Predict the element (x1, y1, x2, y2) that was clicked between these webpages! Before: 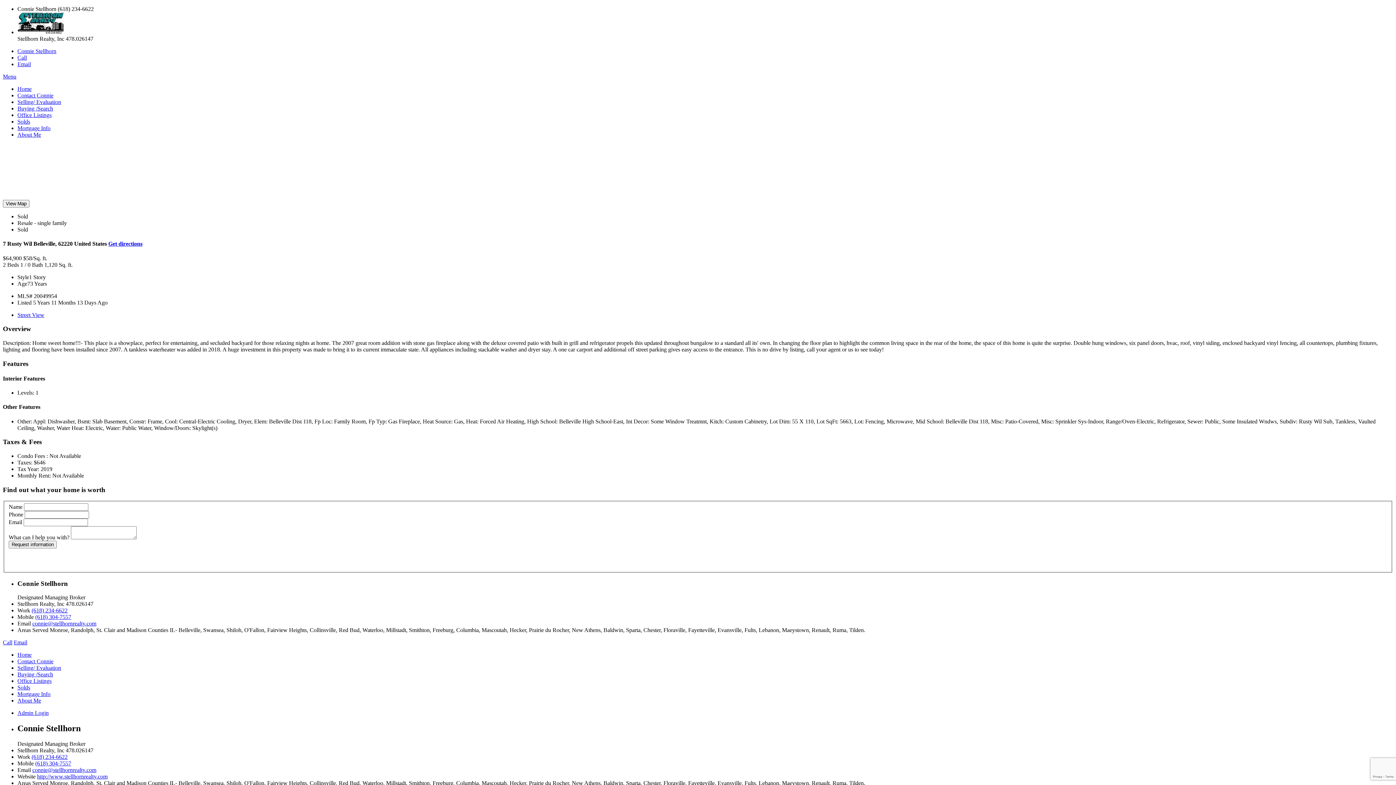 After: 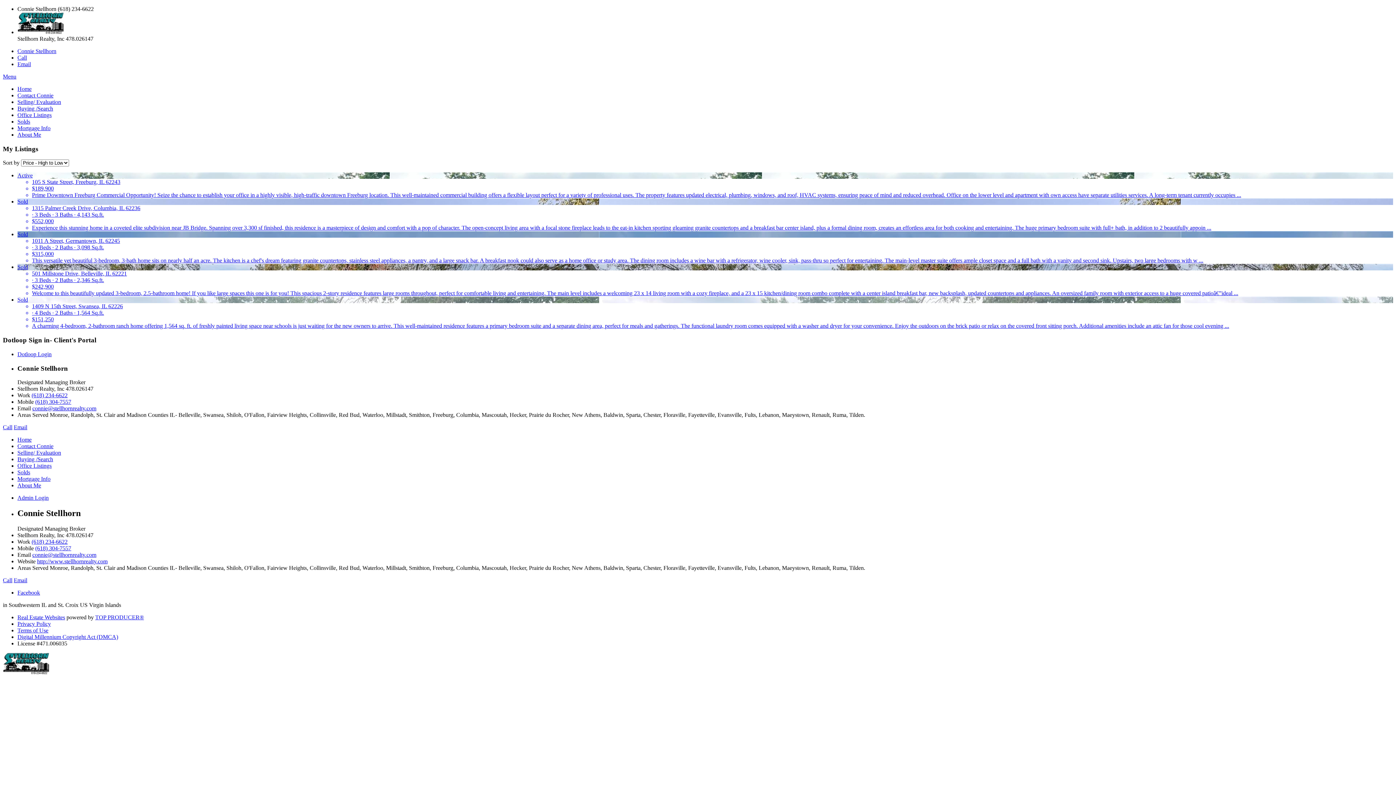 Action: label: Office Listings bbox: (17, 678, 51, 684)